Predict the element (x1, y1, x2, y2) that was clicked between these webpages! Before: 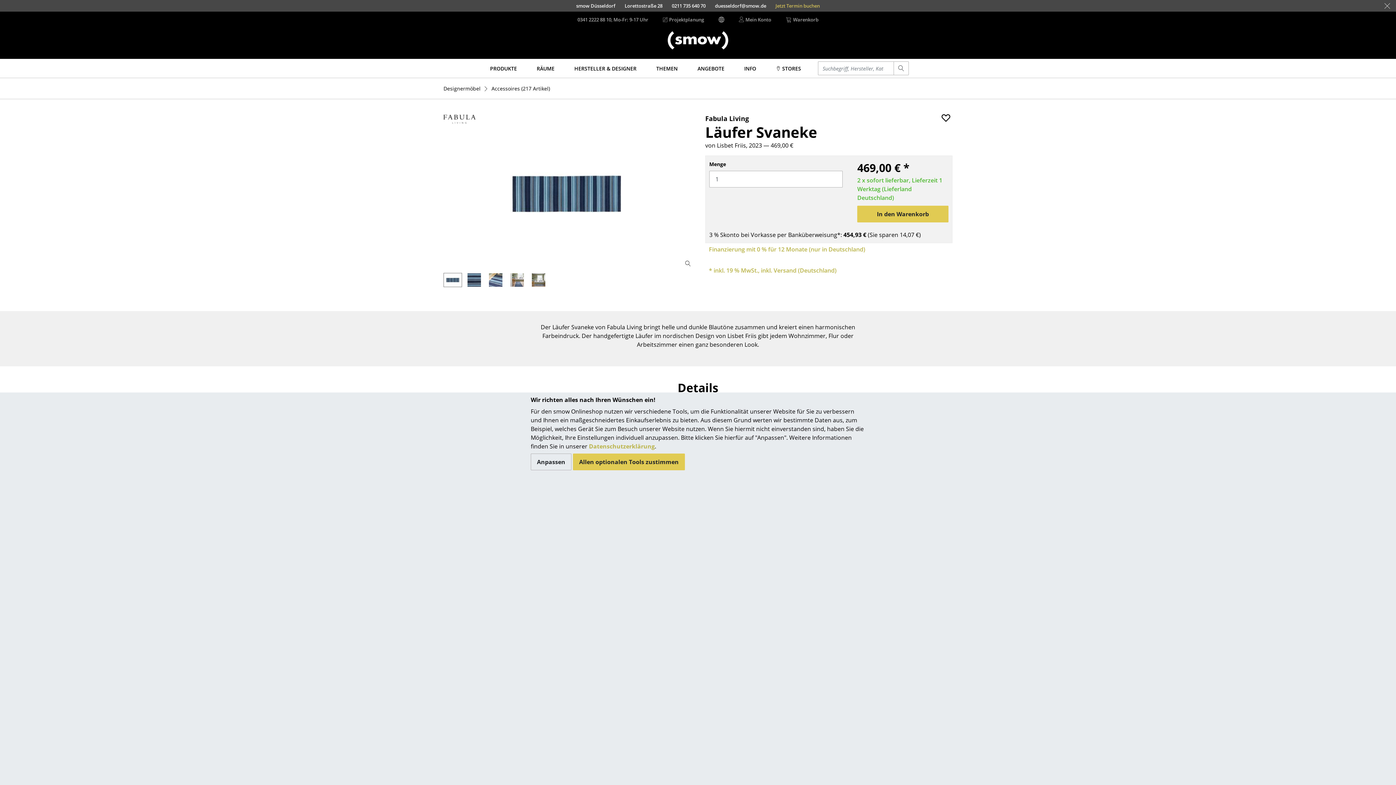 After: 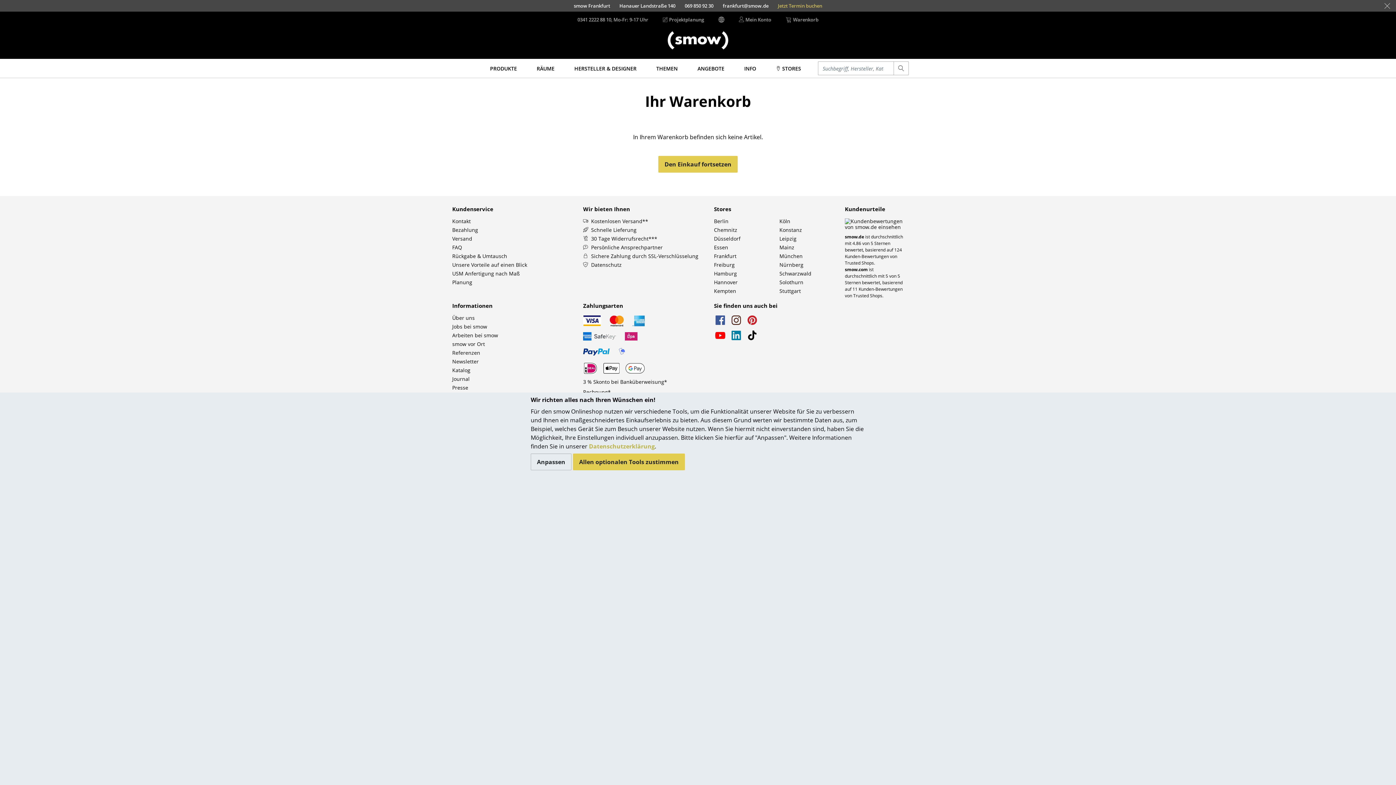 Action: label: Warenkorb bbox: (786, 16, 818, 22)